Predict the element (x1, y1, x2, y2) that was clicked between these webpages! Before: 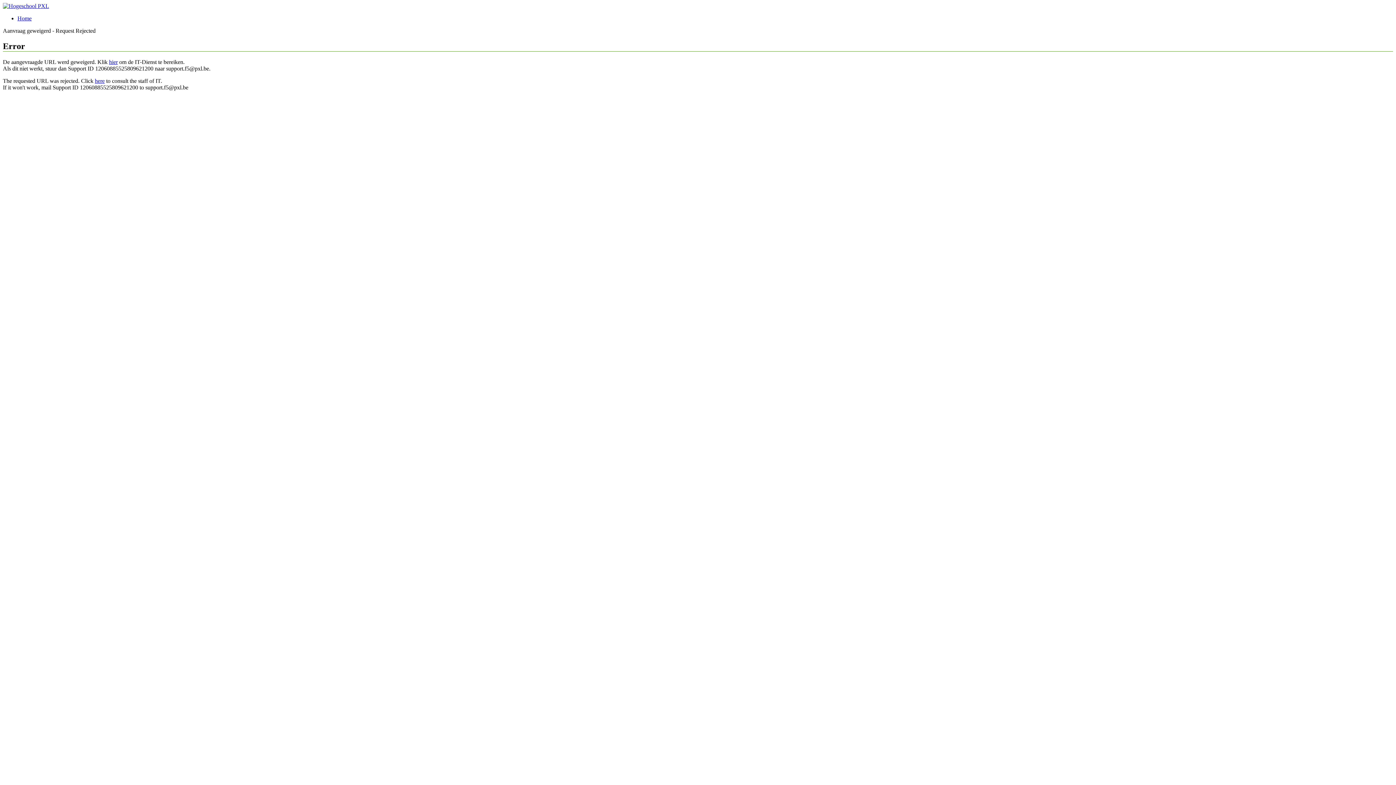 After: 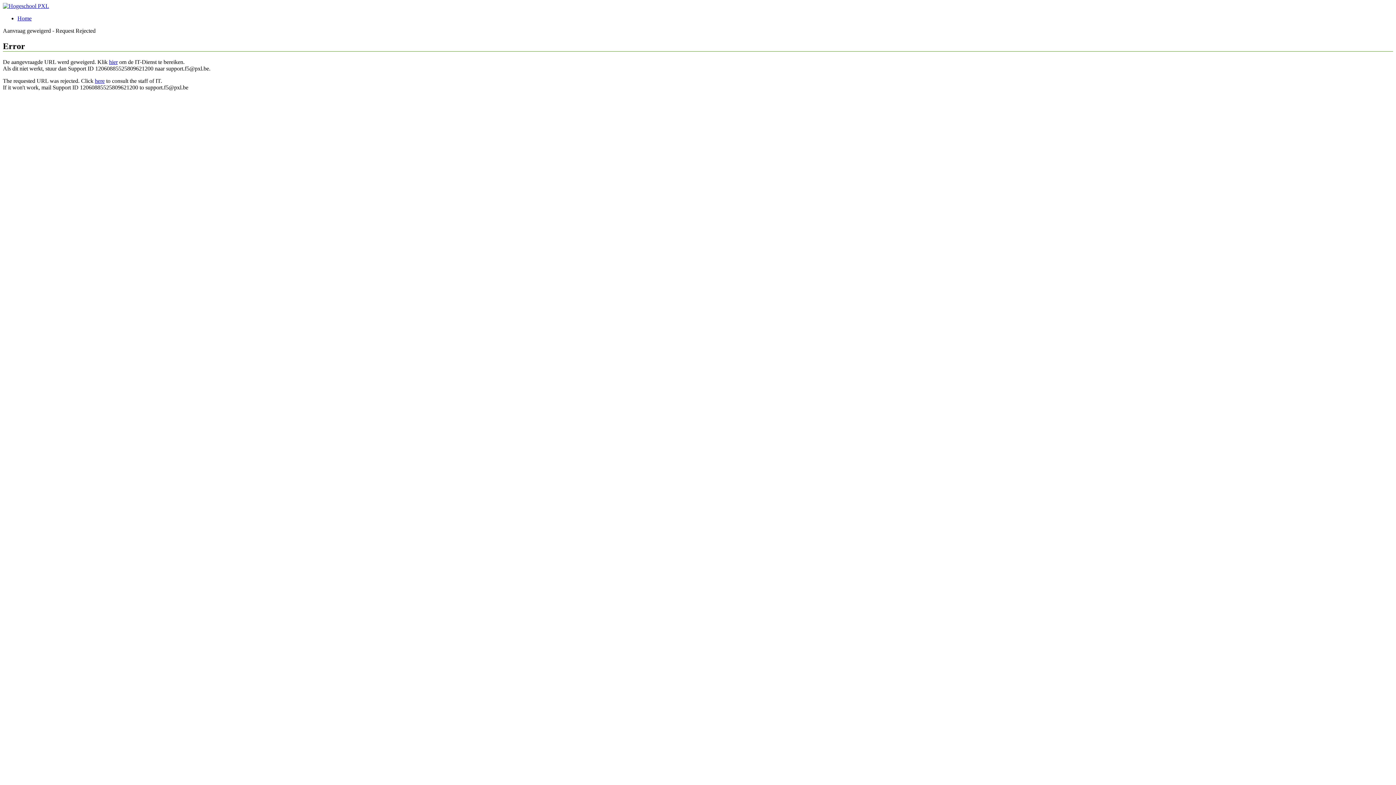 Action: bbox: (109, 58, 117, 65) label: hier